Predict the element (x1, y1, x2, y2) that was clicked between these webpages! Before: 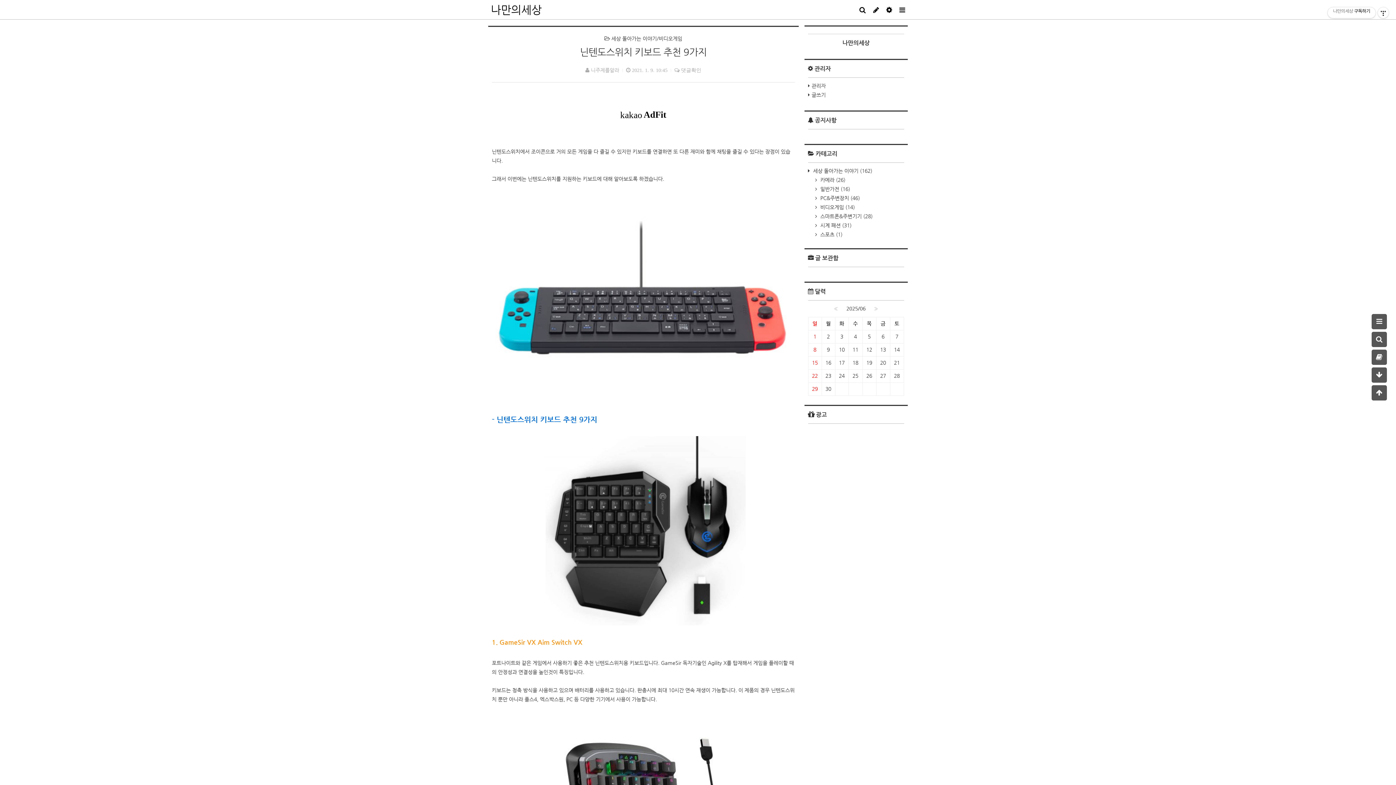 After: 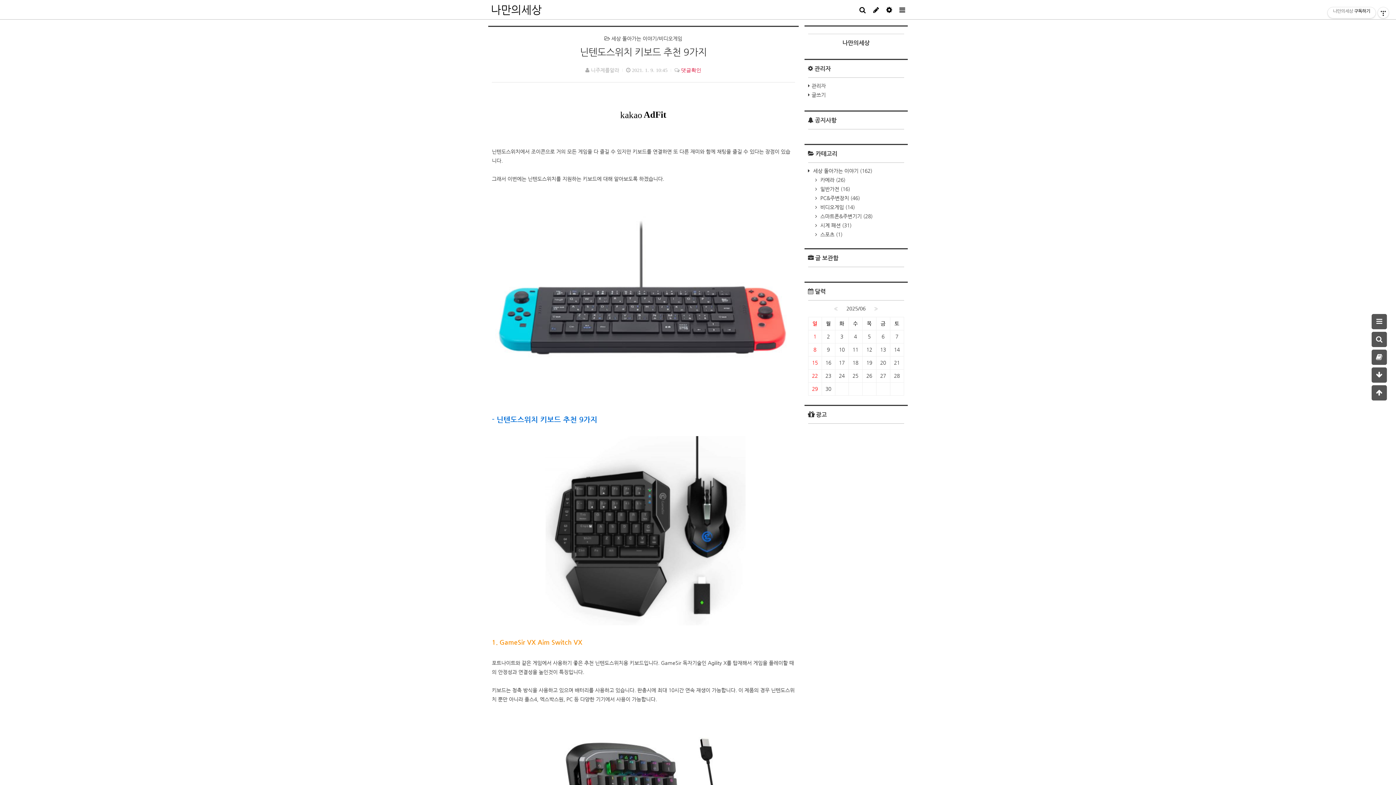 Action: bbox: (679, 67, 701, 72) label:  댓글확인